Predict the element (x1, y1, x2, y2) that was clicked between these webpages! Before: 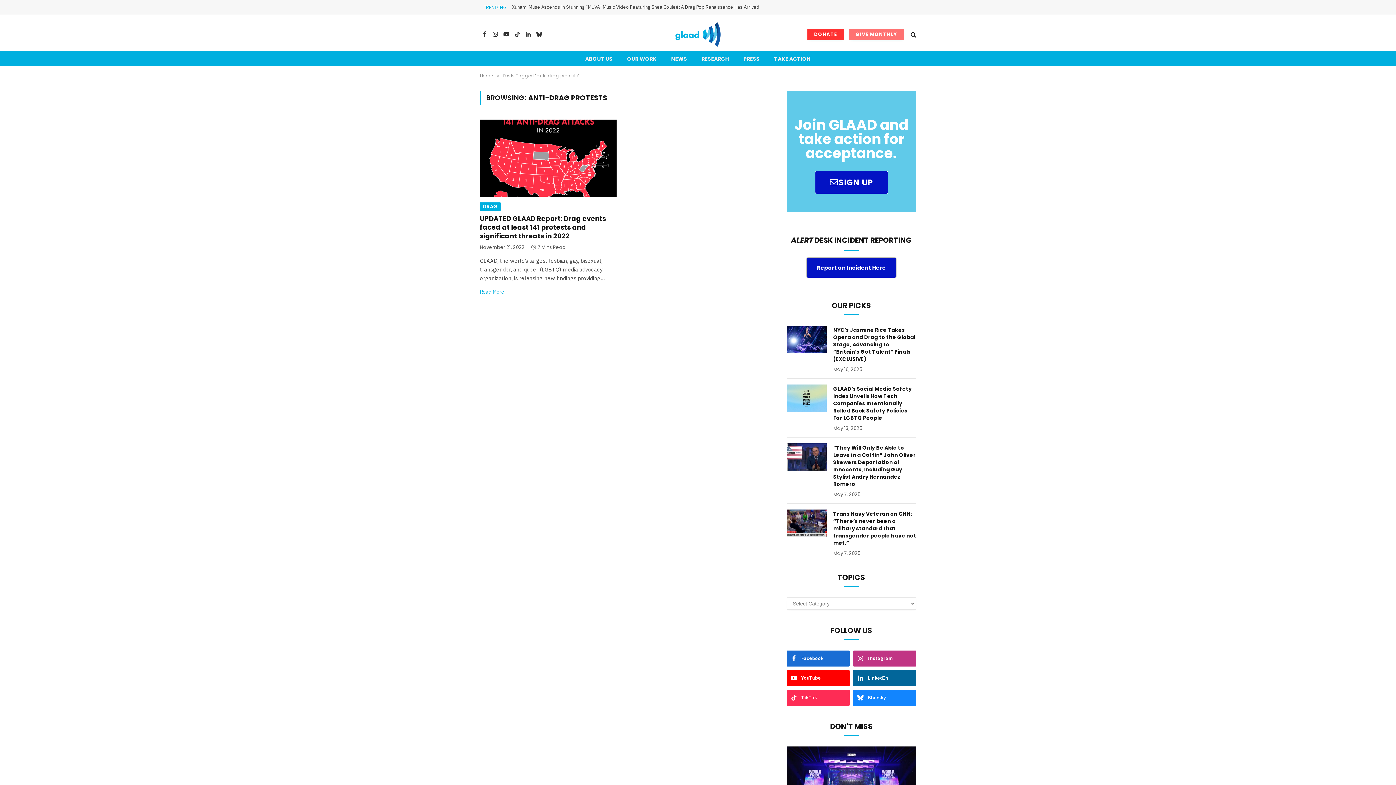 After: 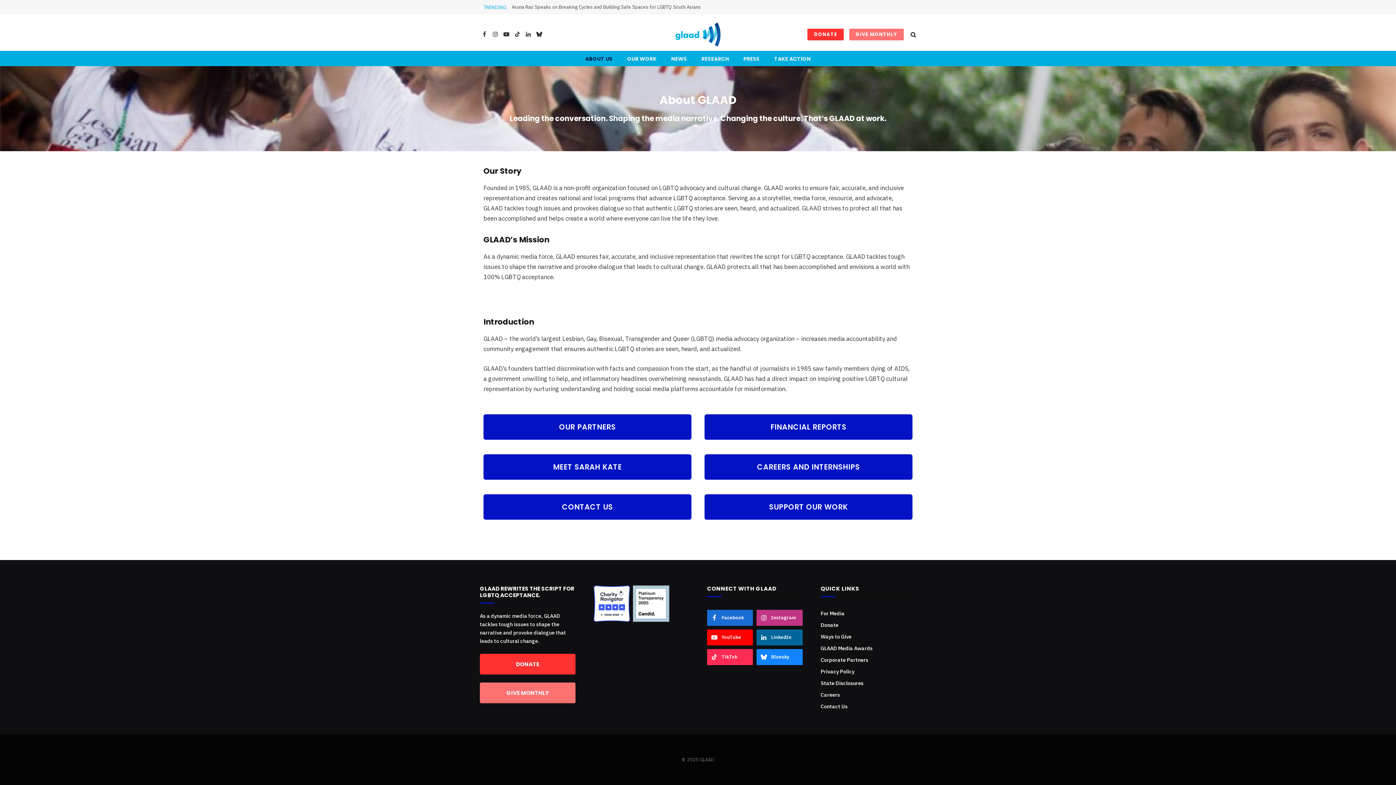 Action: label: ABOUT US bbox: (578, 51, 620, 66)